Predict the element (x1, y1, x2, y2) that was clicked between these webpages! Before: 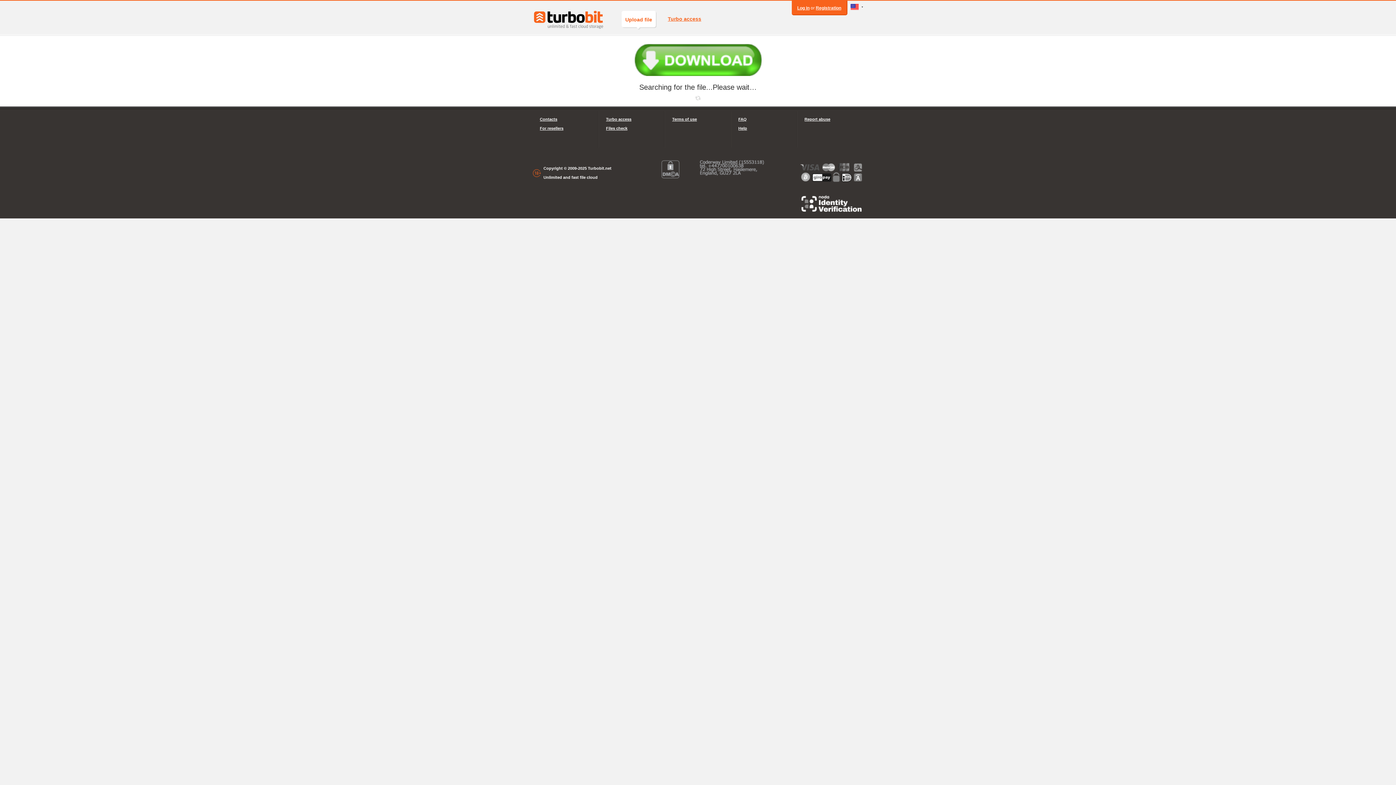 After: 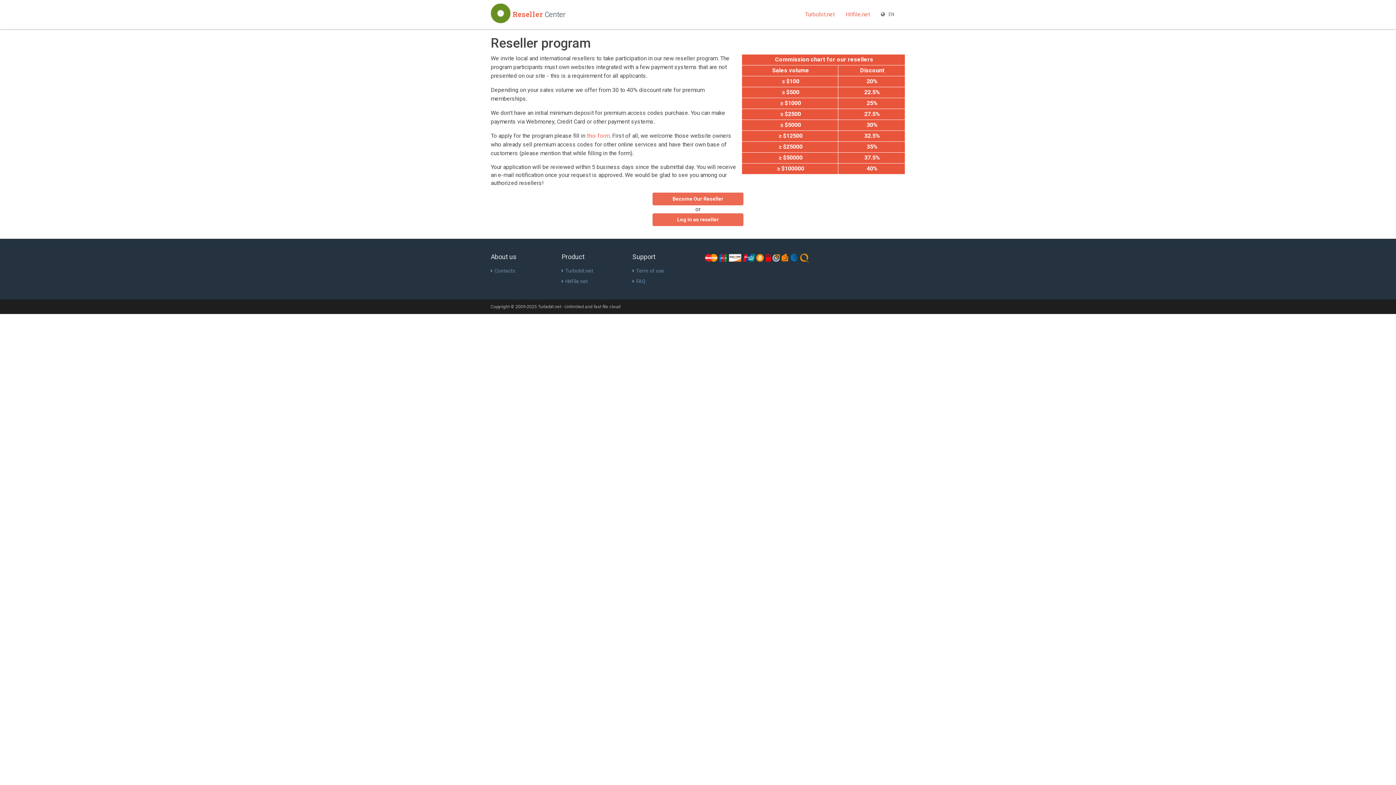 Action: bbox: (540, 124, 591, 133) label: For resellers